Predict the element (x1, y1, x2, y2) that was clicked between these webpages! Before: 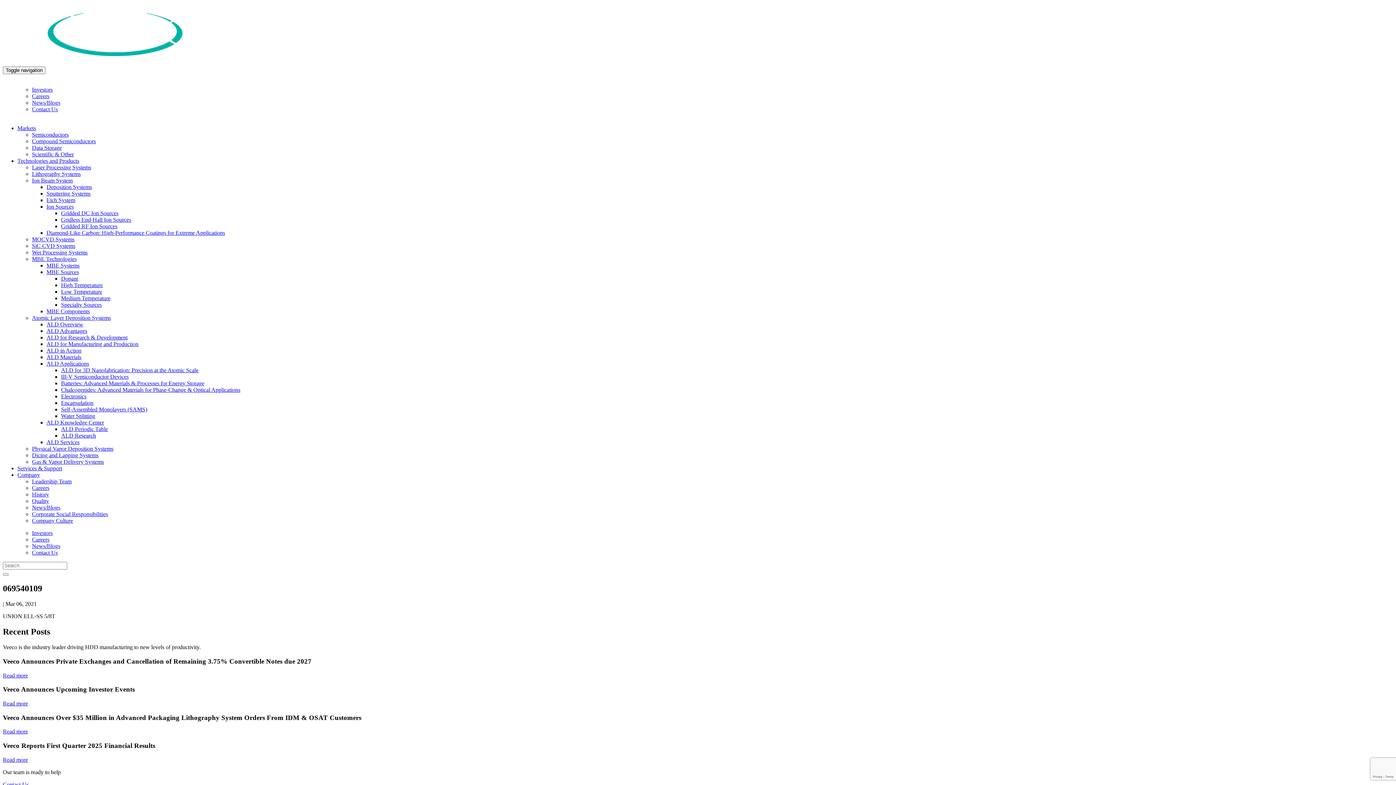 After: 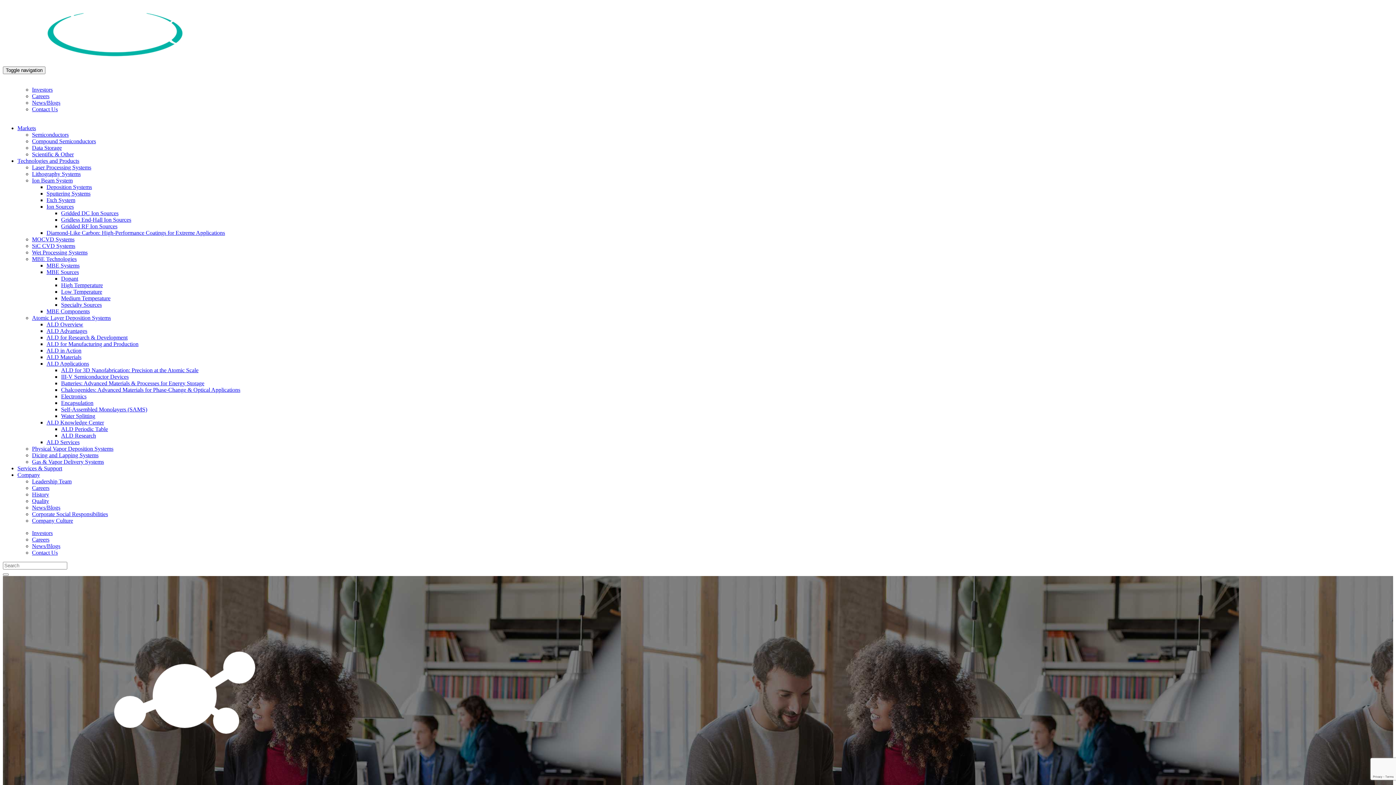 Action: label: Atomic Layer Deposition Systems bbox: (32, 314, 110, 321)